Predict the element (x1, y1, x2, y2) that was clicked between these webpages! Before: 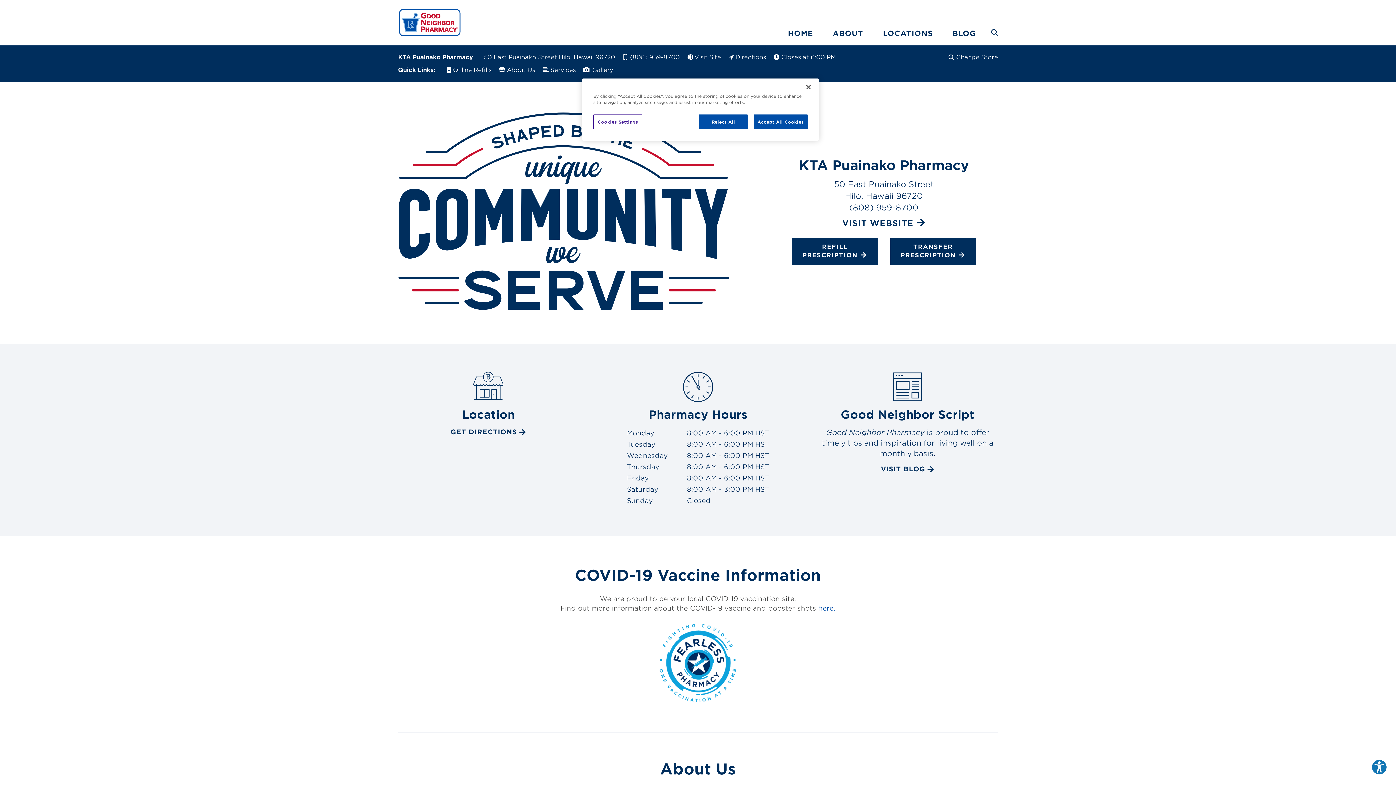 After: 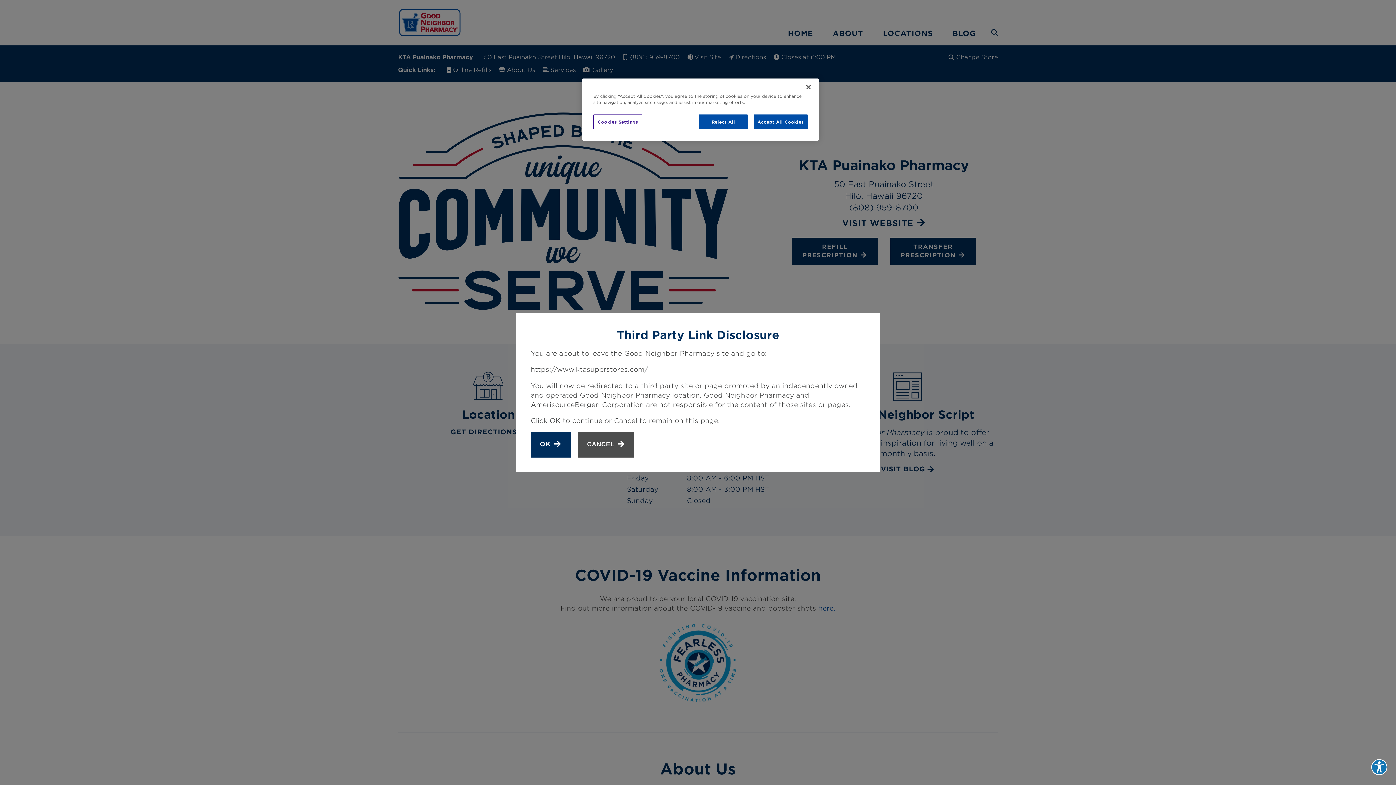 Action: label: Visit Site bbox: (687, 53, 721, 60)